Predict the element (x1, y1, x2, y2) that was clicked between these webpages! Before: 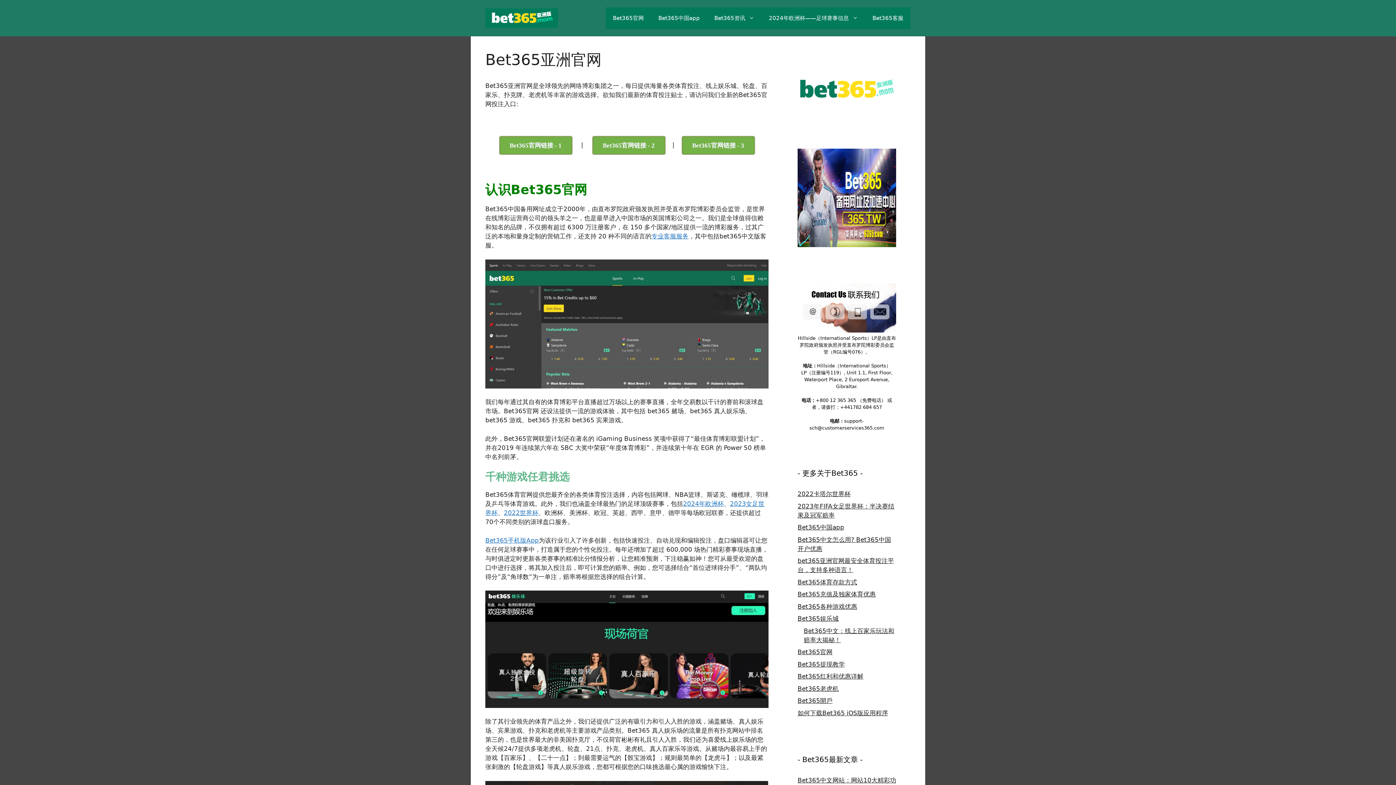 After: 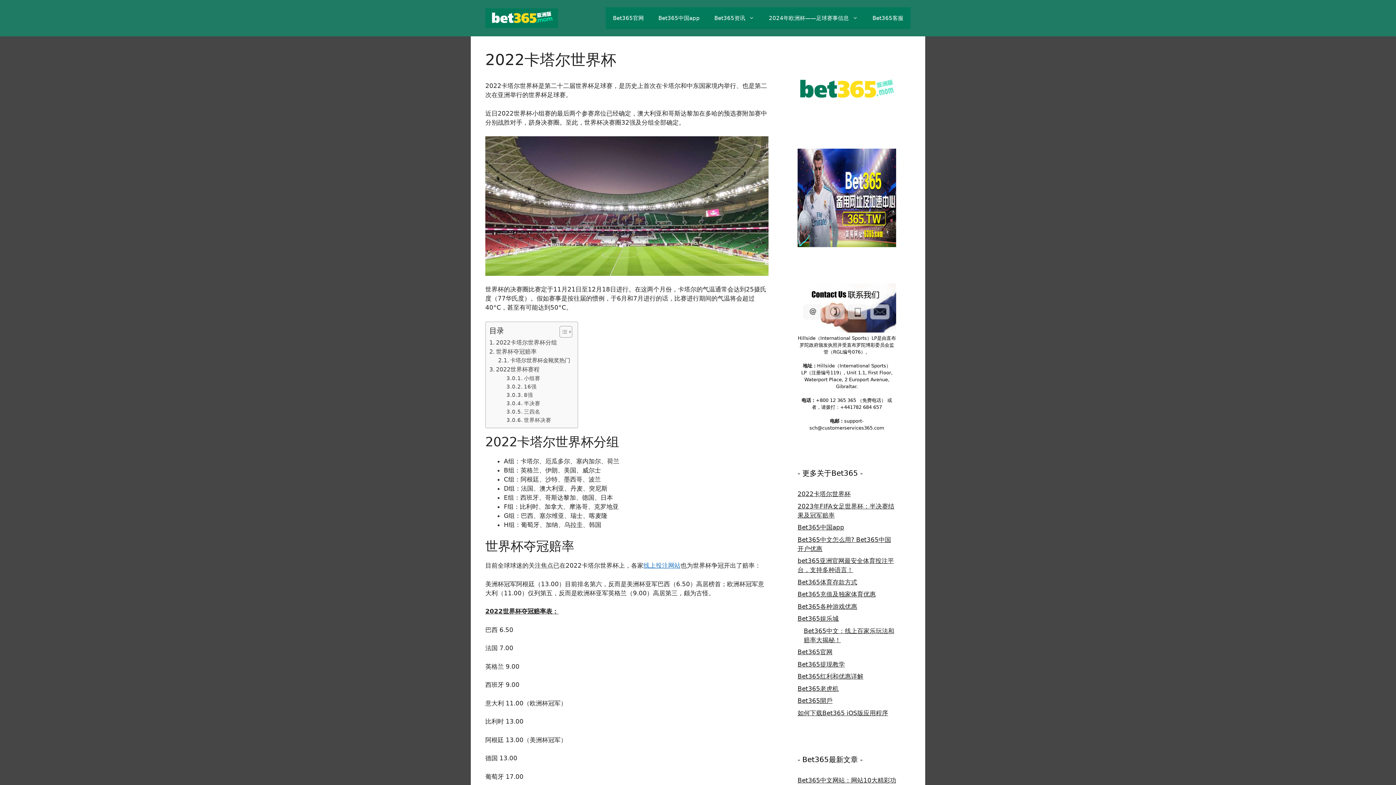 Action: label: 2022卡塔尔世界杯 bbox: (797, 490, 850, 497)